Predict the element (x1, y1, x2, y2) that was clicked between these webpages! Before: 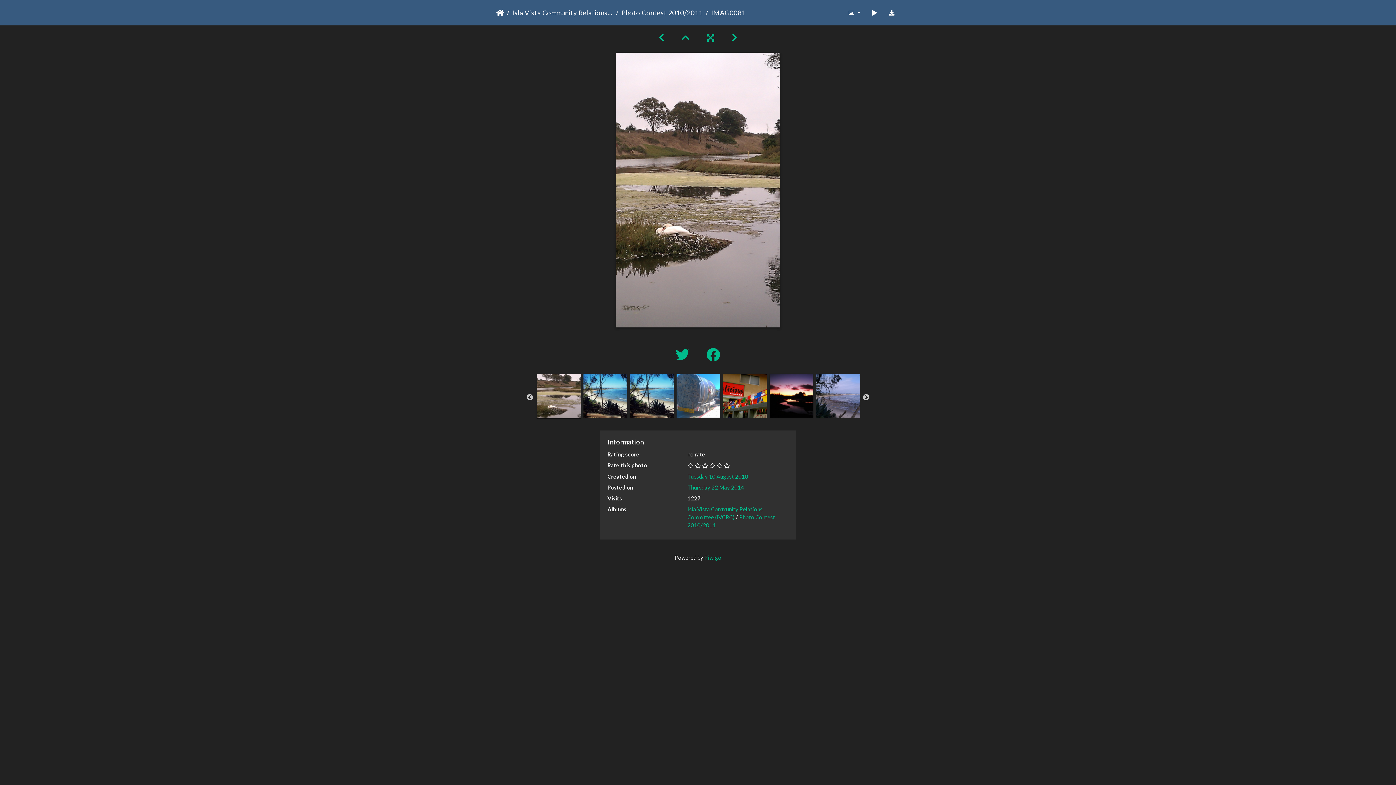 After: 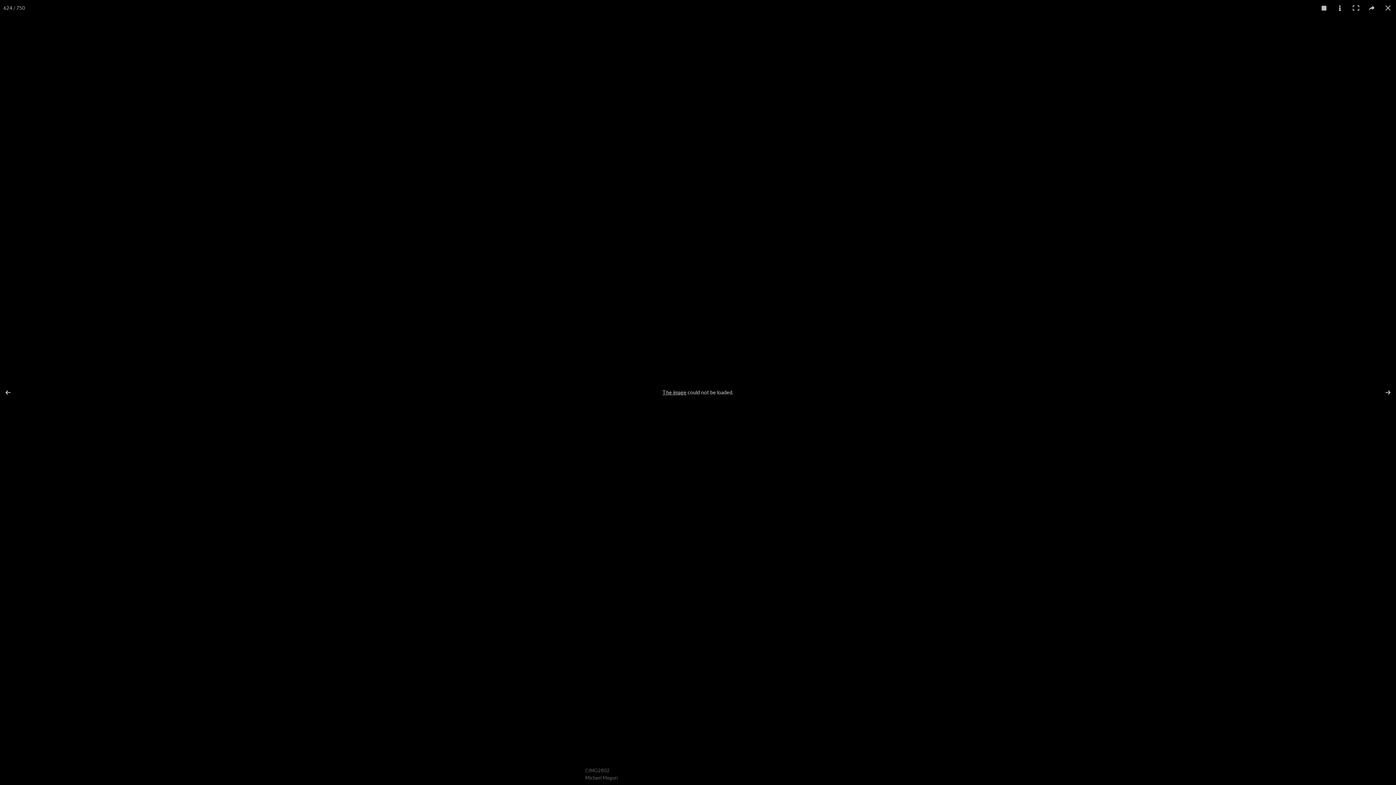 Action: bbox: (866, 5, 882, 19)